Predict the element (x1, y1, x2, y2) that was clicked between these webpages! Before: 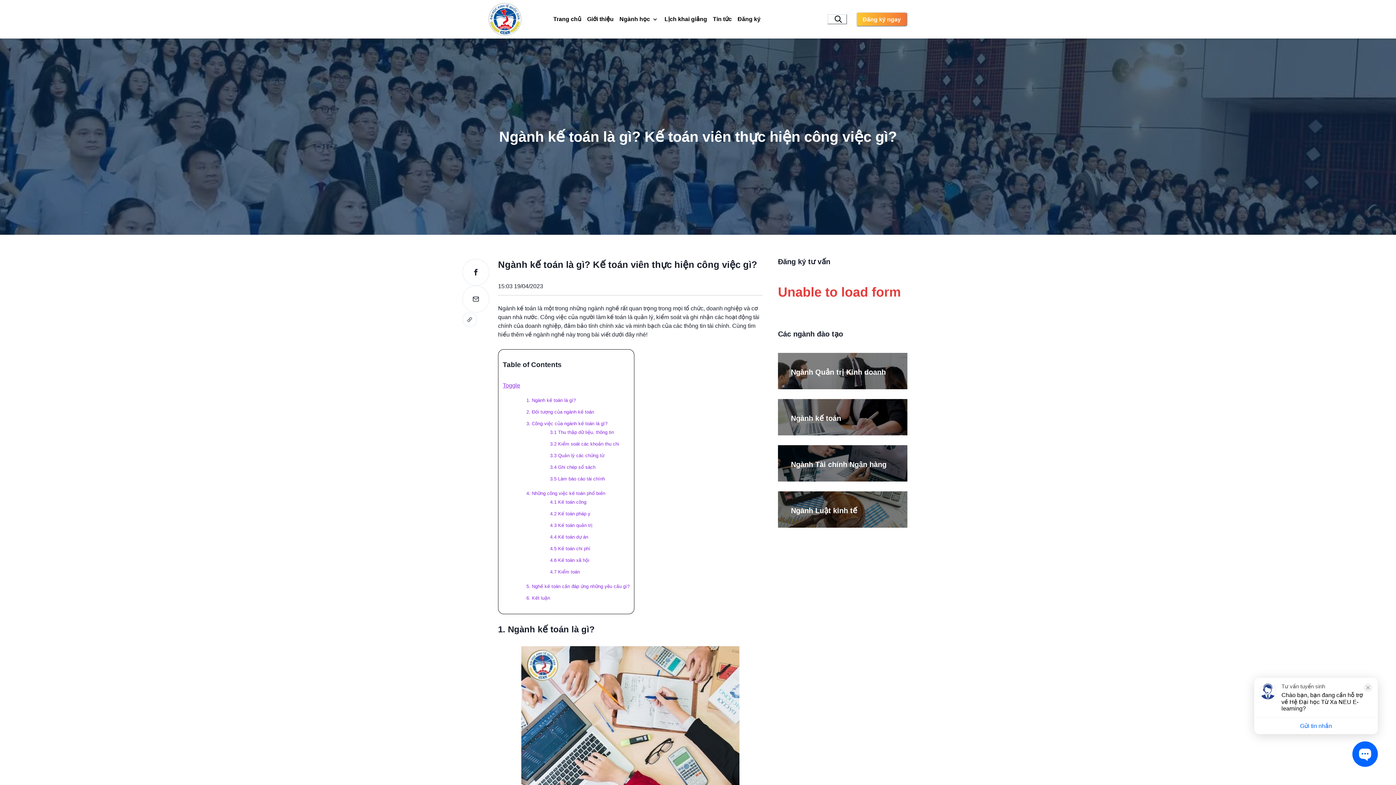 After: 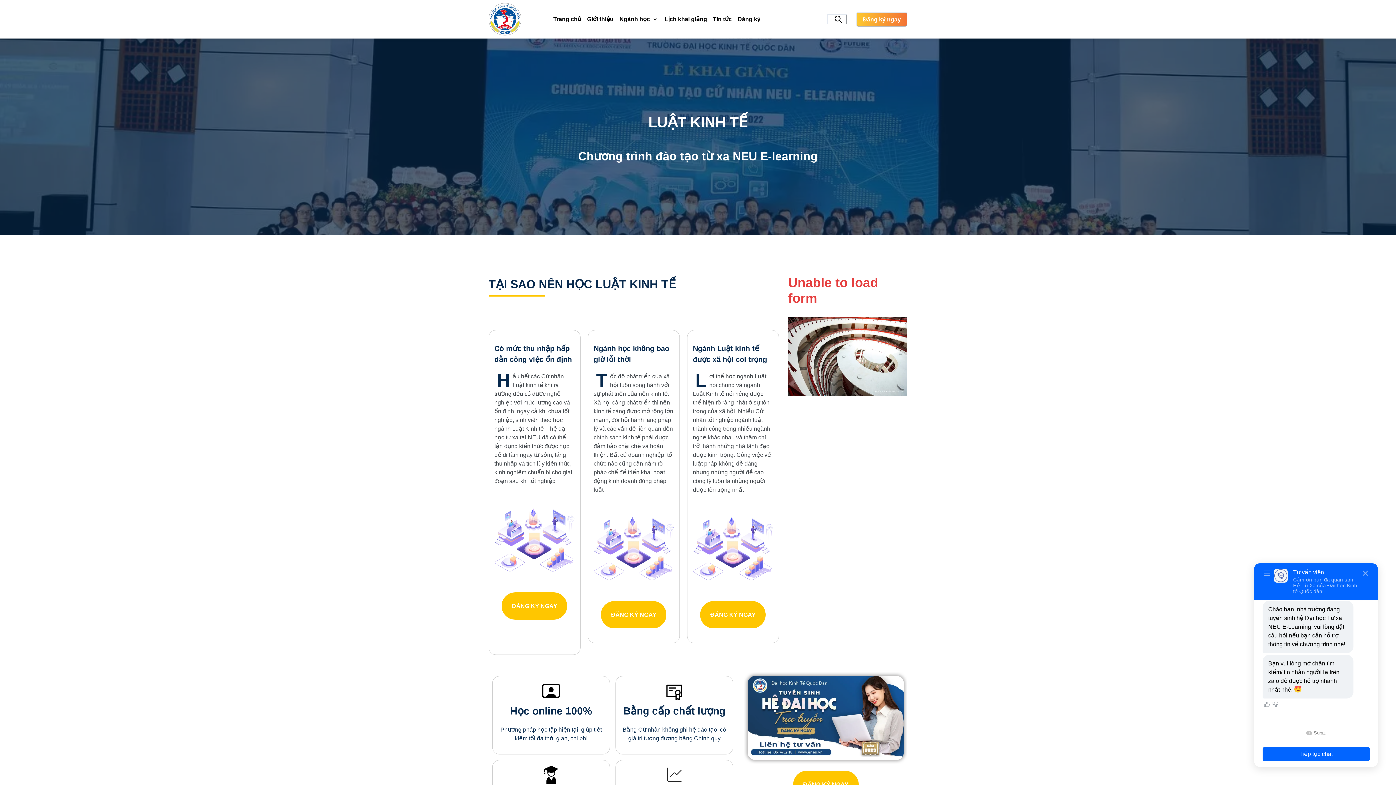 Action: label: Ngành Luật kinh tế bbox: (778, 491, 907, 530)